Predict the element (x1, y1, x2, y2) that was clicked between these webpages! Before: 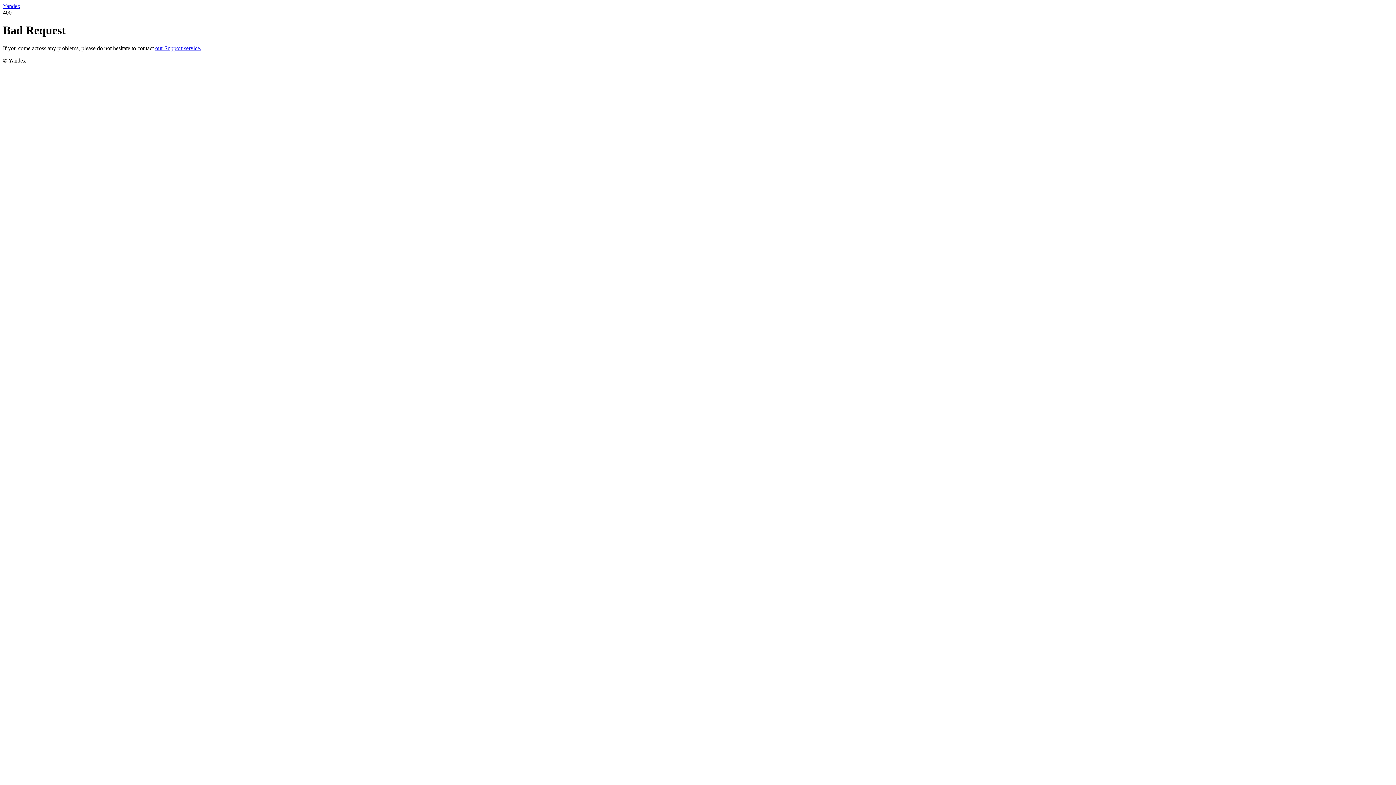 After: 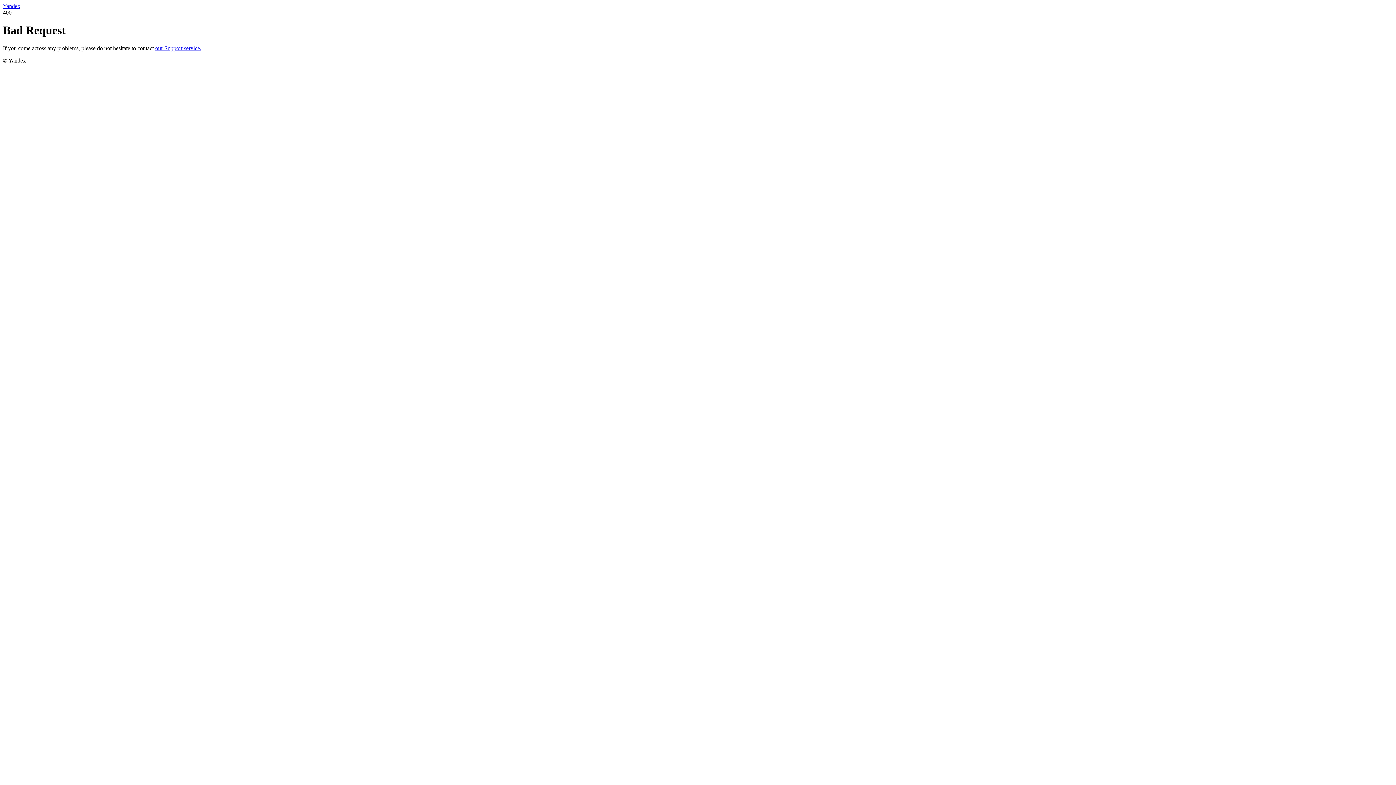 Action: bbox: (2, 2, 20, 9) label: Yandex